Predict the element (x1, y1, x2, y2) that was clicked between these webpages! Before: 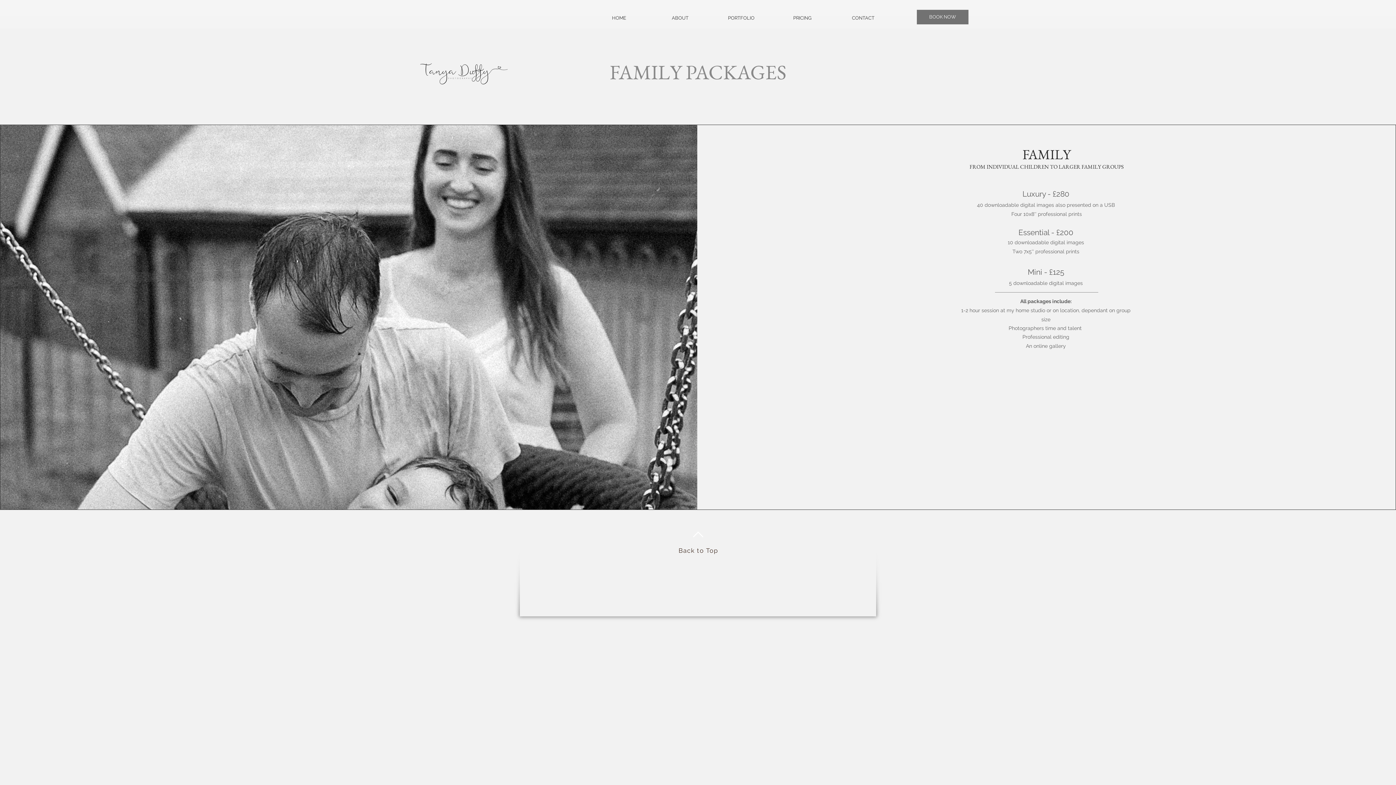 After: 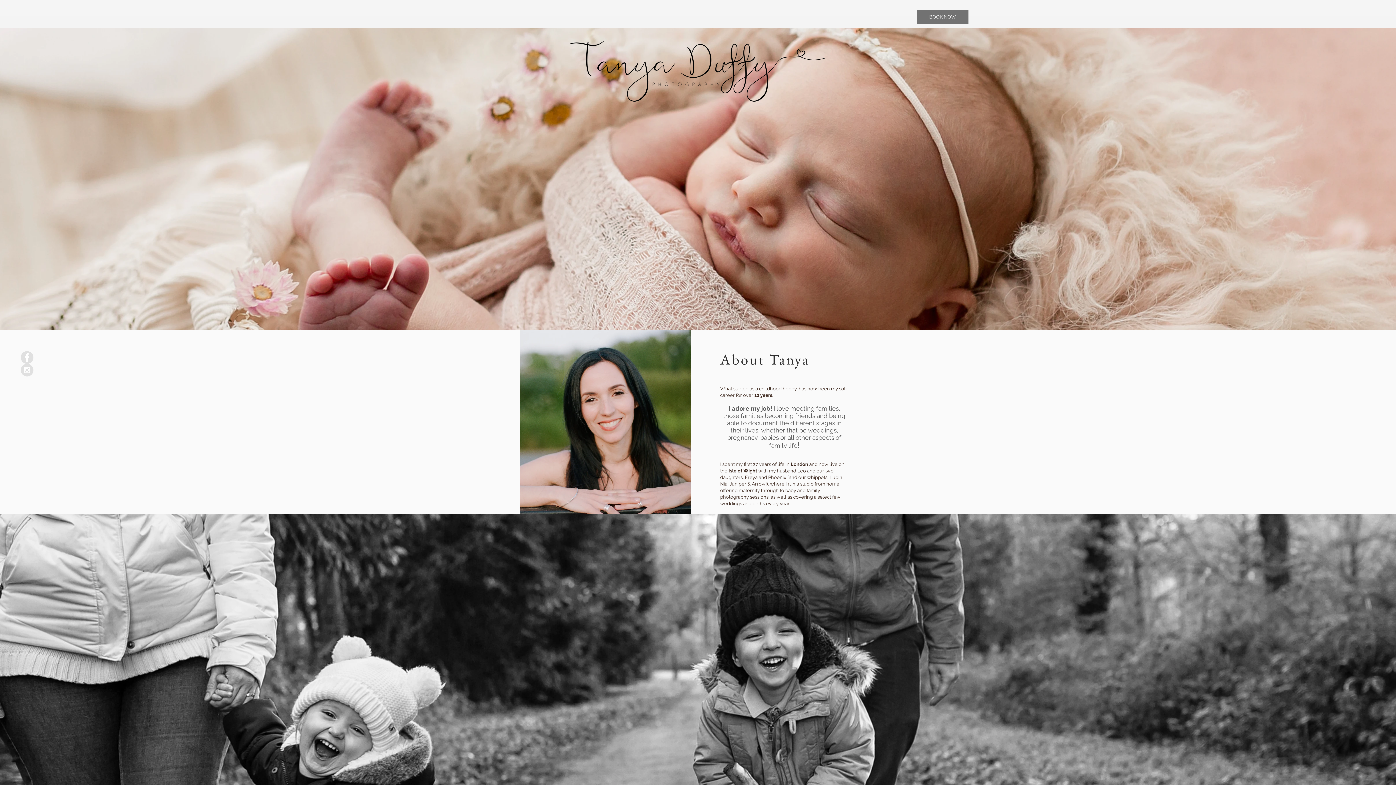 Action: bbox: (834, 11, 892, 24) label: CONTACT